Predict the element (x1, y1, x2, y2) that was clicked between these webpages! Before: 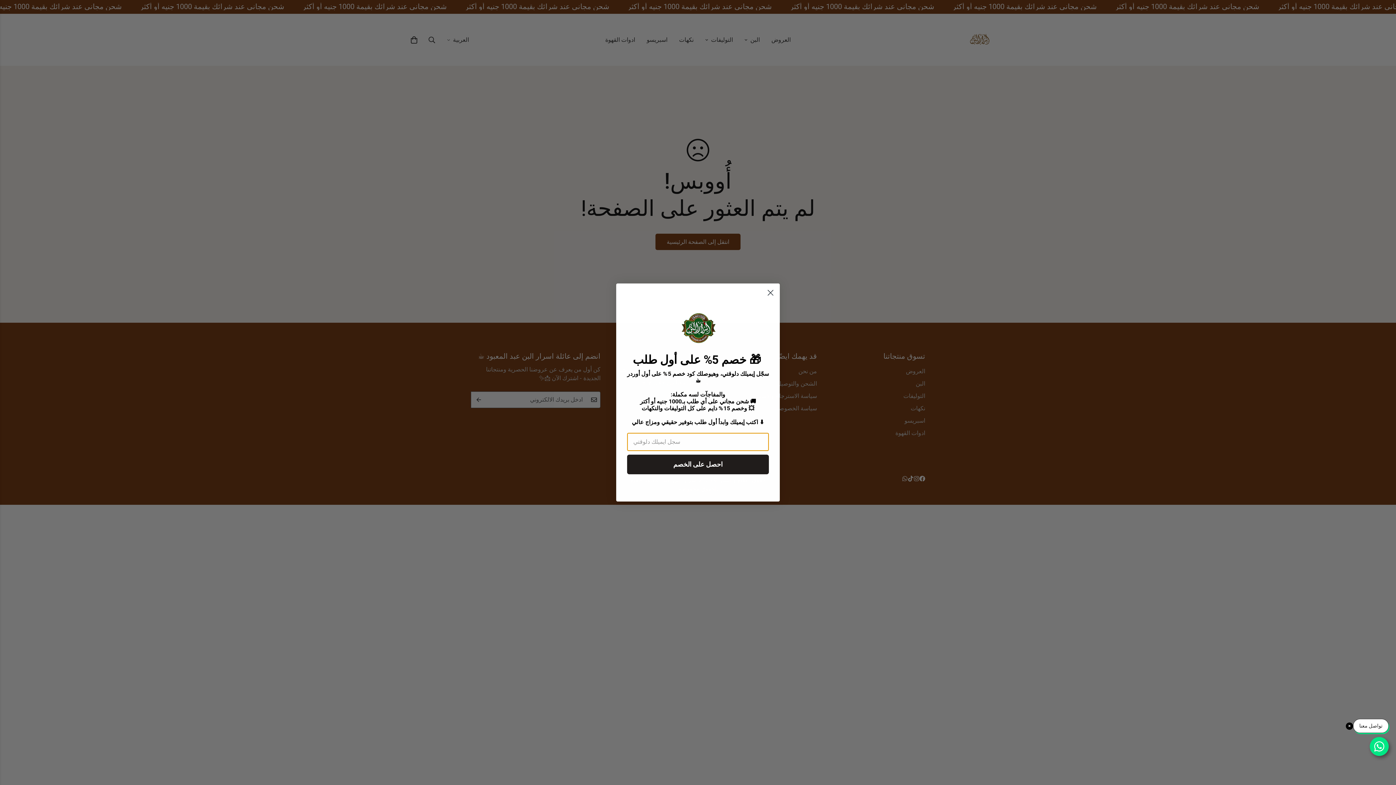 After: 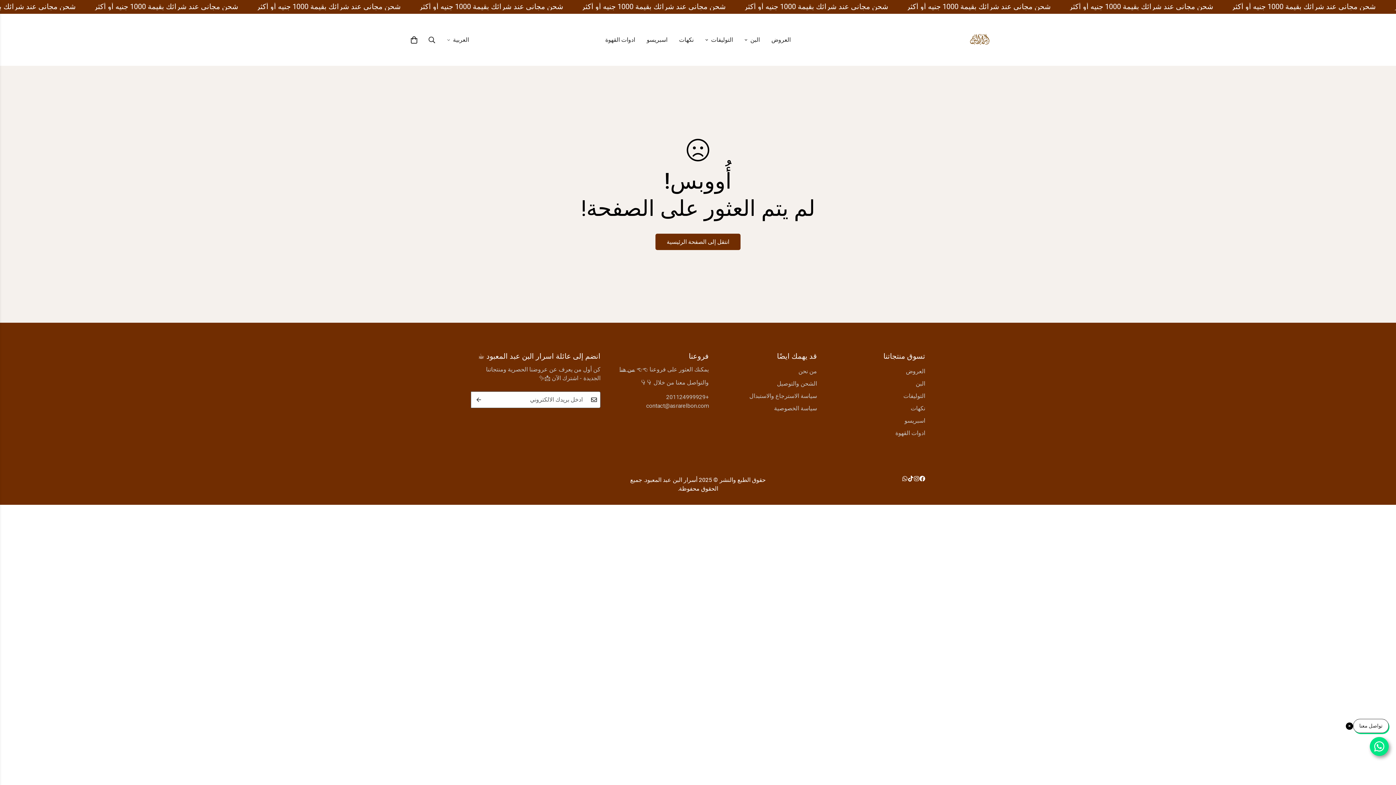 Action: label: Close dialog bbox: (764, 286, 777, 299)